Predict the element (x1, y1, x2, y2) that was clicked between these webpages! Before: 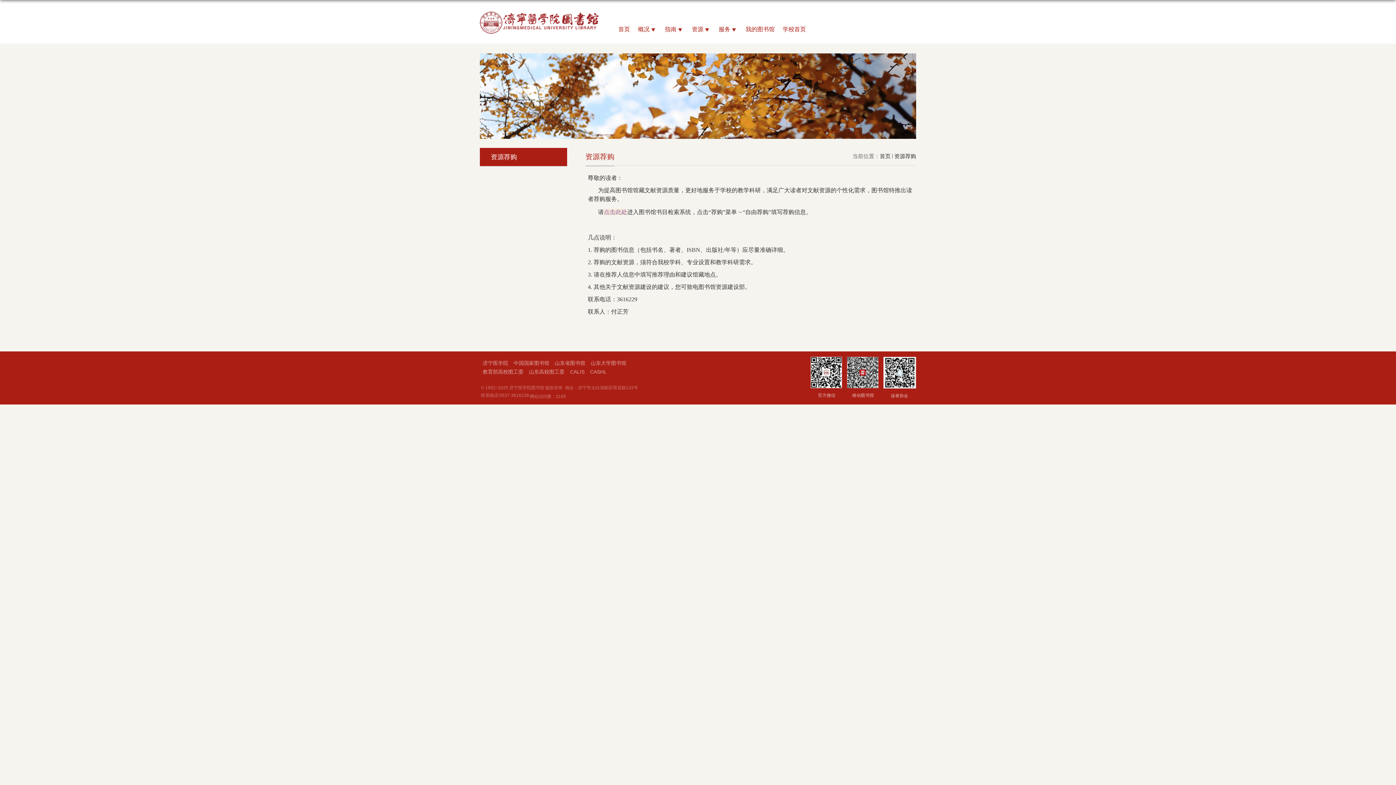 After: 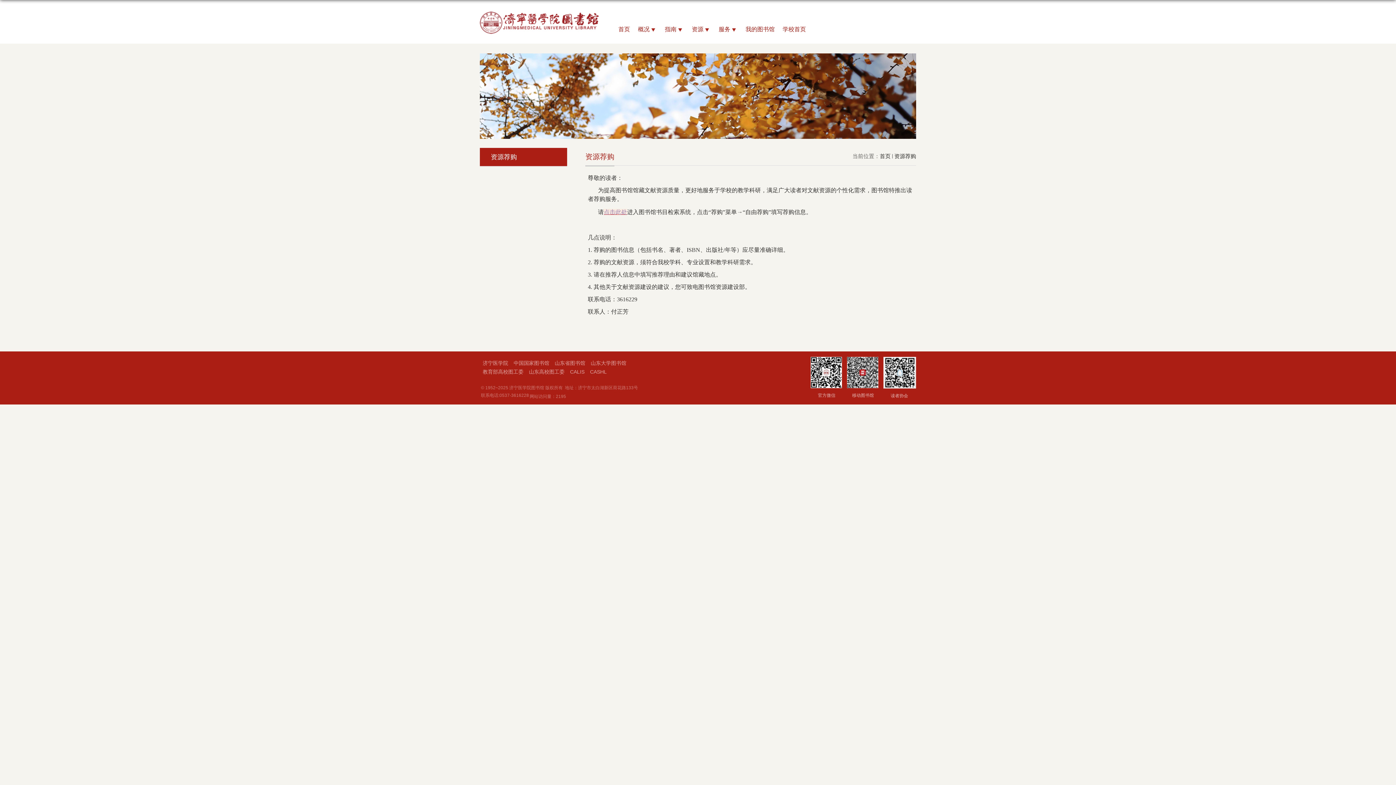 Action: bbox: (604, 209, 627, 215) label: 点击此处